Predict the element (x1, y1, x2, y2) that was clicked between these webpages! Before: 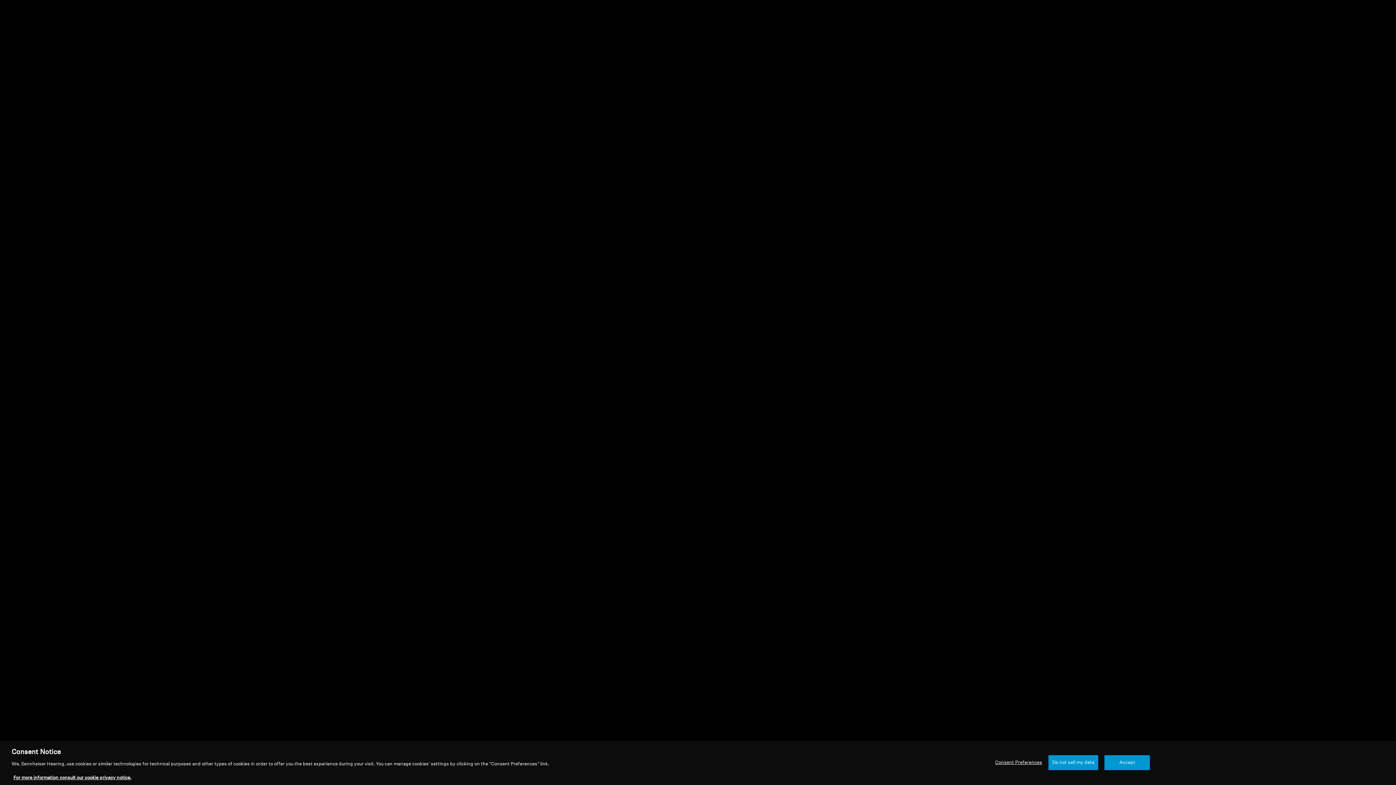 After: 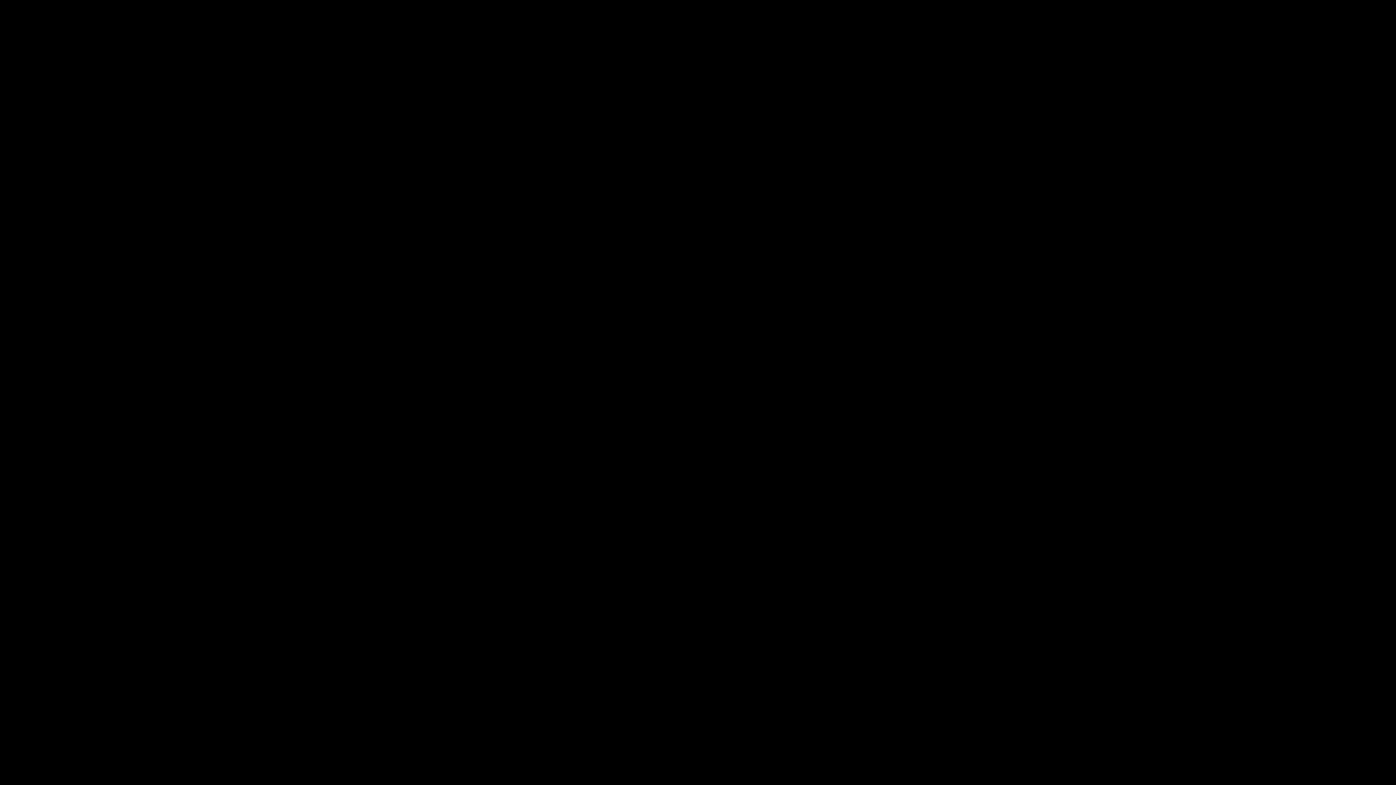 Action: bbox: (1048, 766, 1098, 781) label: Do not sell my data